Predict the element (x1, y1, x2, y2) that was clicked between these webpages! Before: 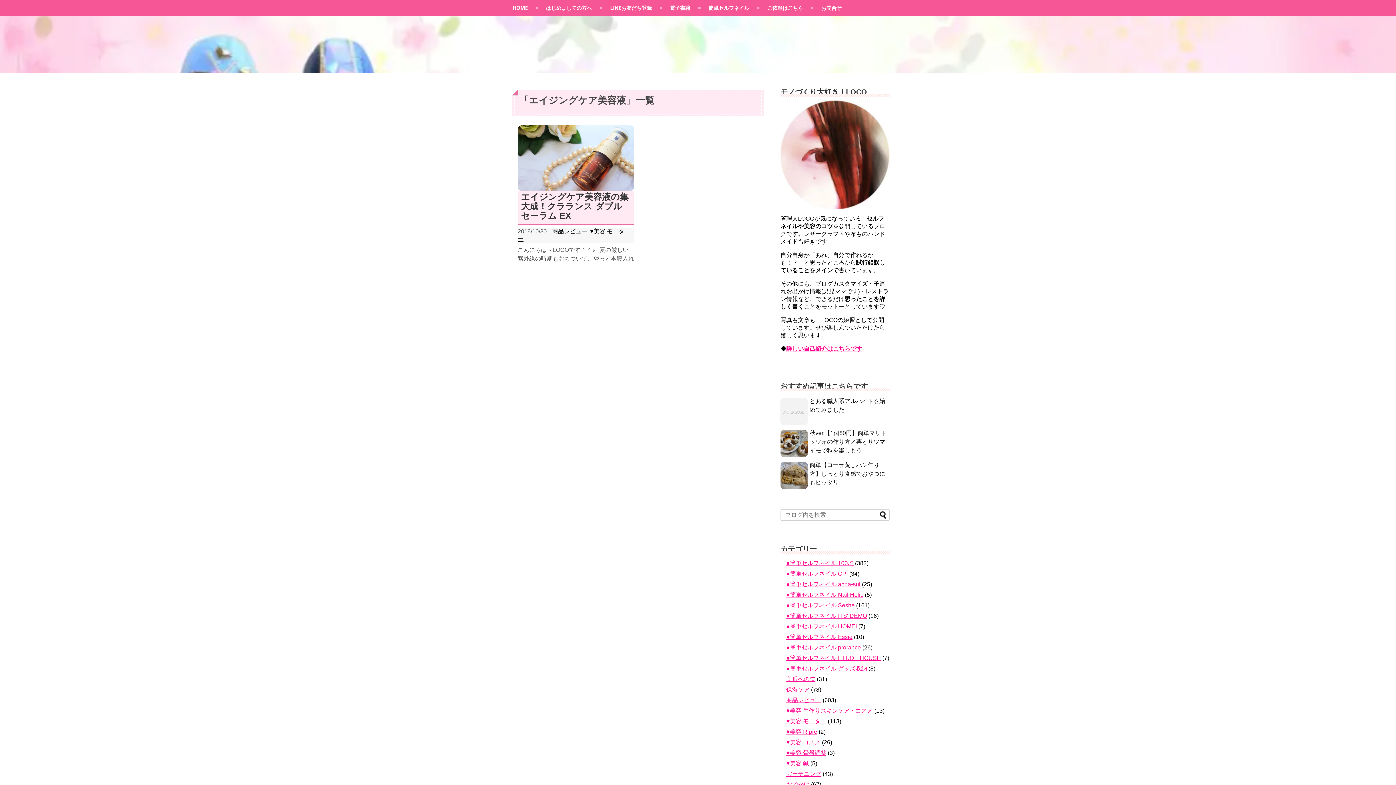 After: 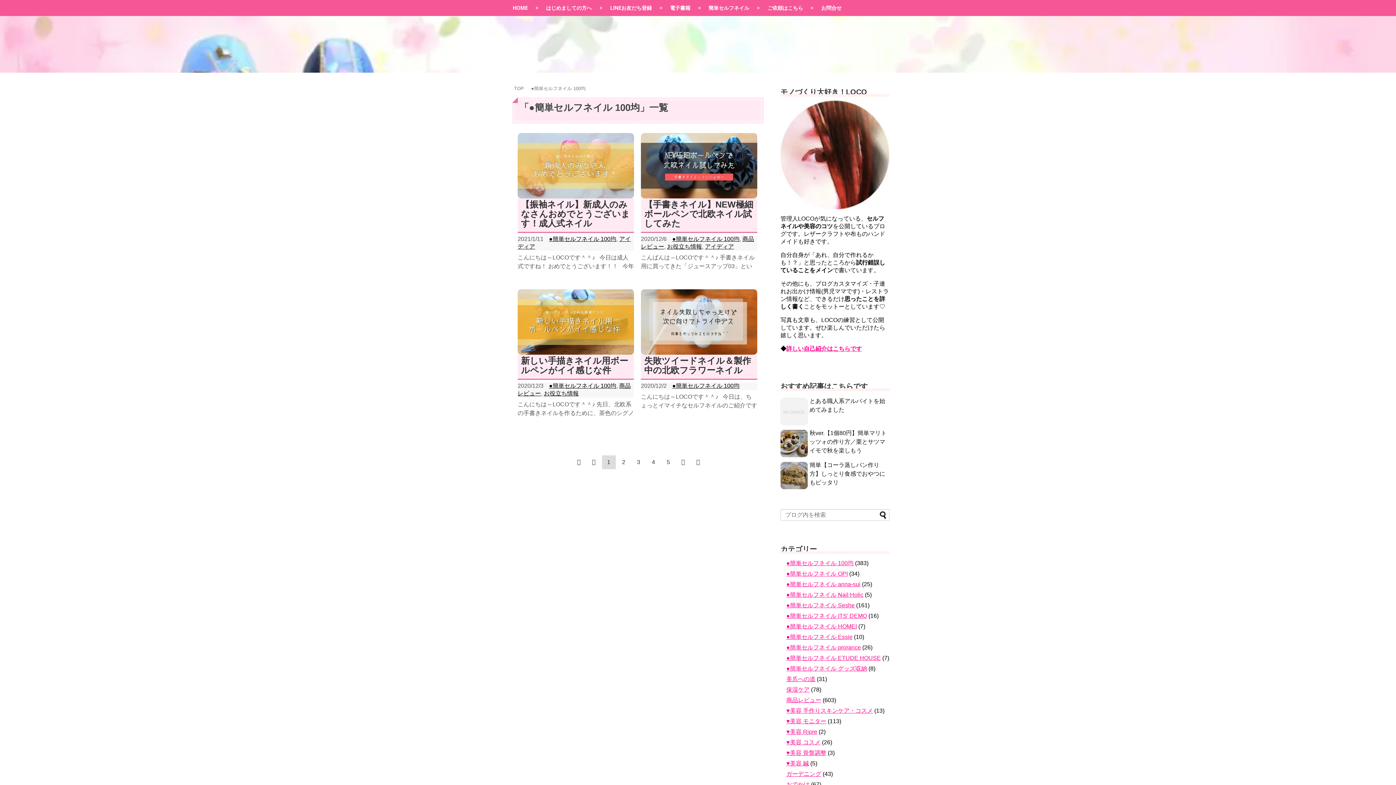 Action: label: 簡単セルフネイル bbox: (699, 0, 758, 16)